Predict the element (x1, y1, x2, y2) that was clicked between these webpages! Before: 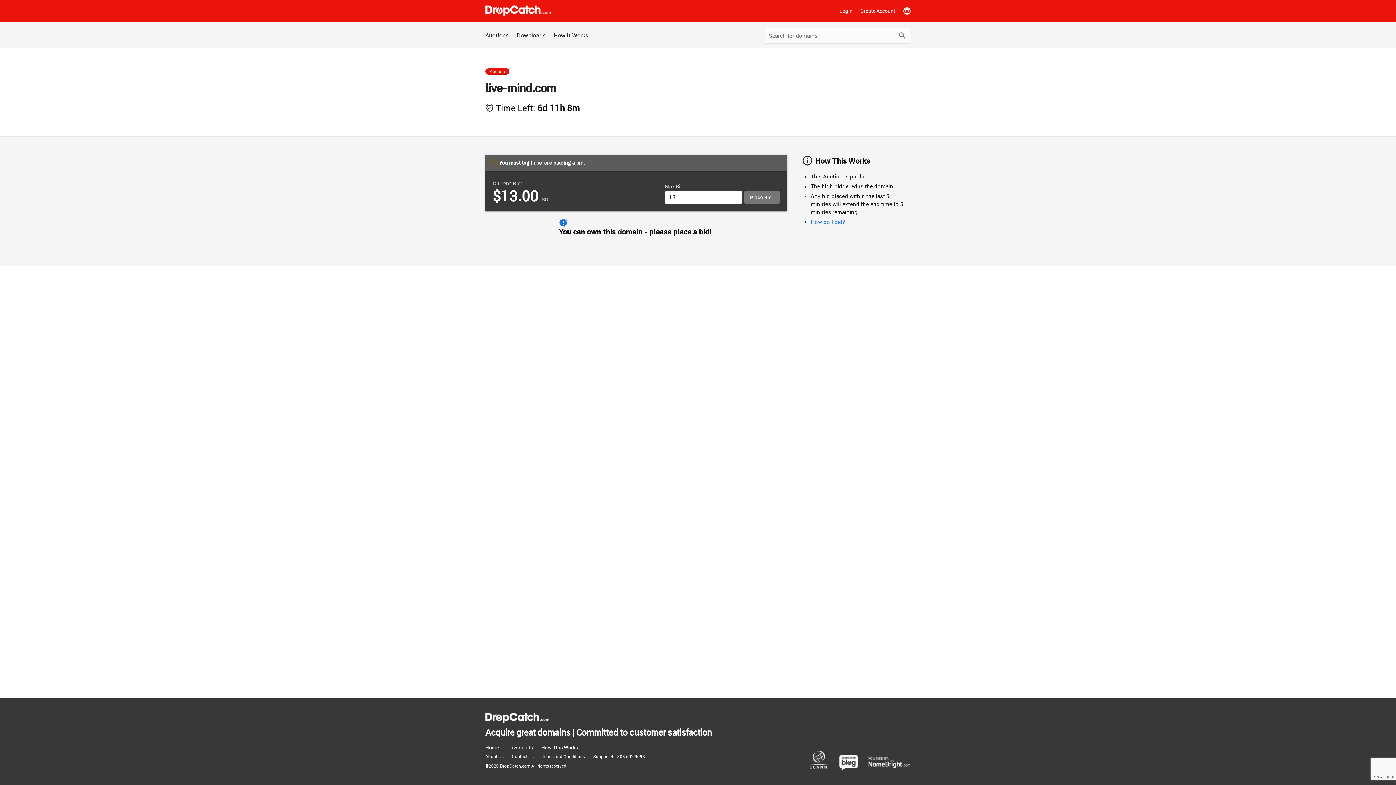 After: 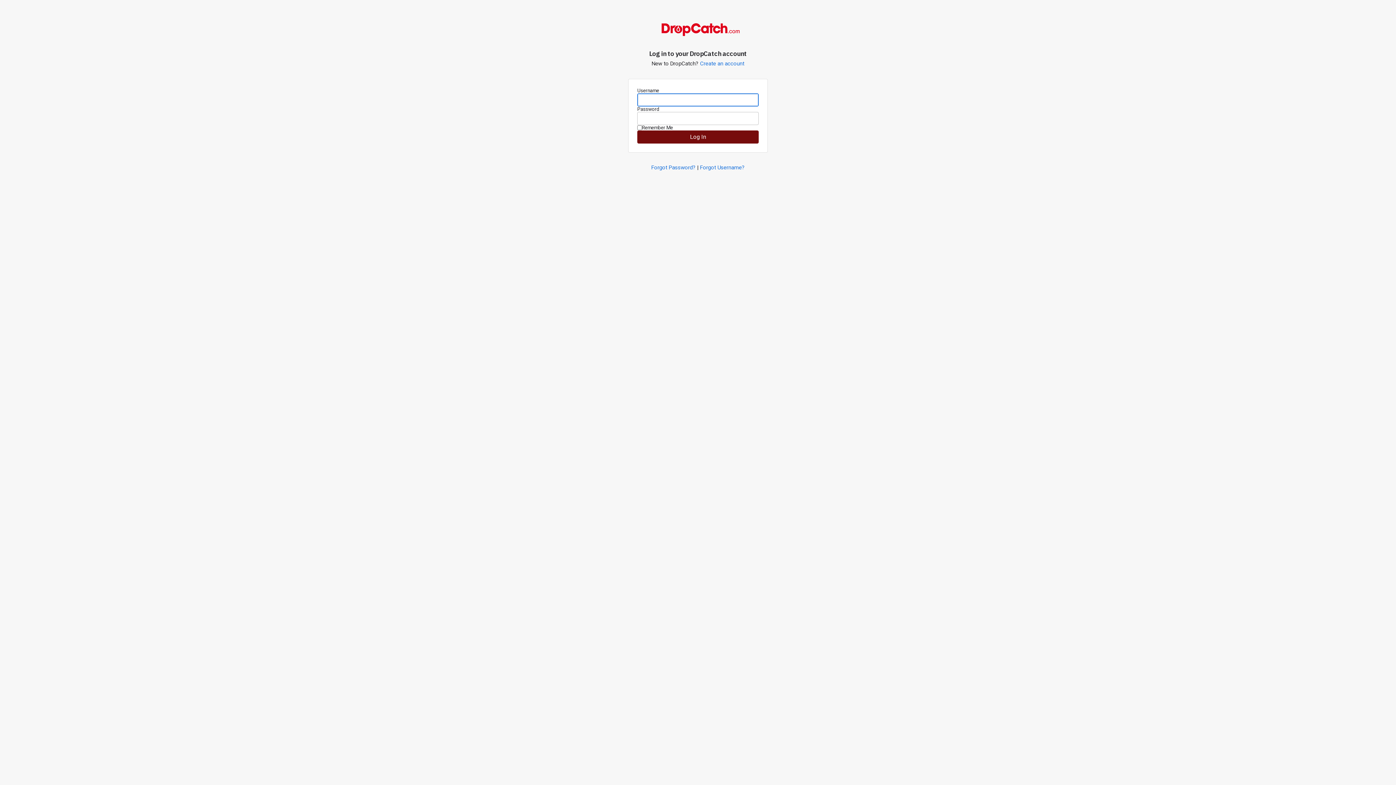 Action: label: Login bbox: (836, 3, 856, 18)